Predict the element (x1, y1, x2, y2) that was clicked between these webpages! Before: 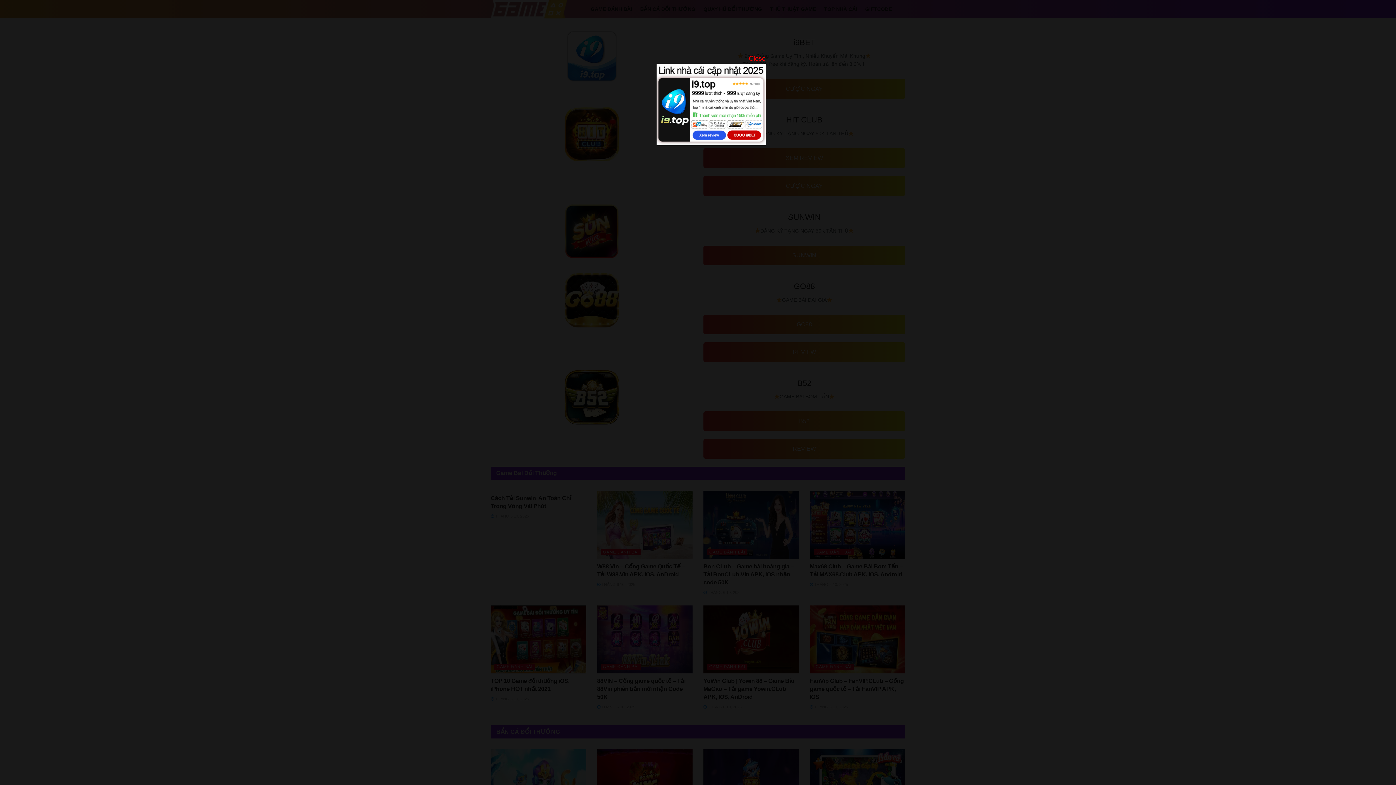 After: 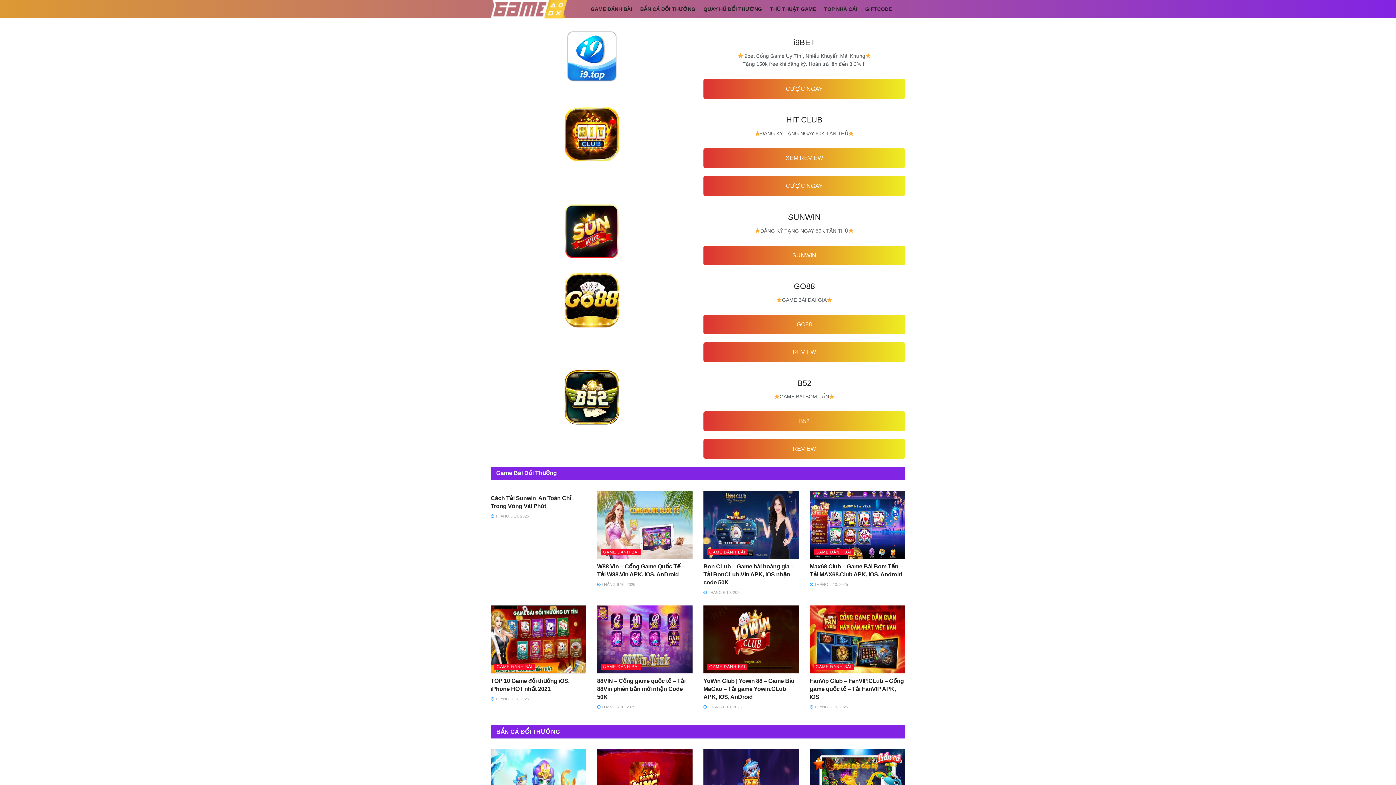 Action: label: Close bbox: (749, 54, 765, 62)